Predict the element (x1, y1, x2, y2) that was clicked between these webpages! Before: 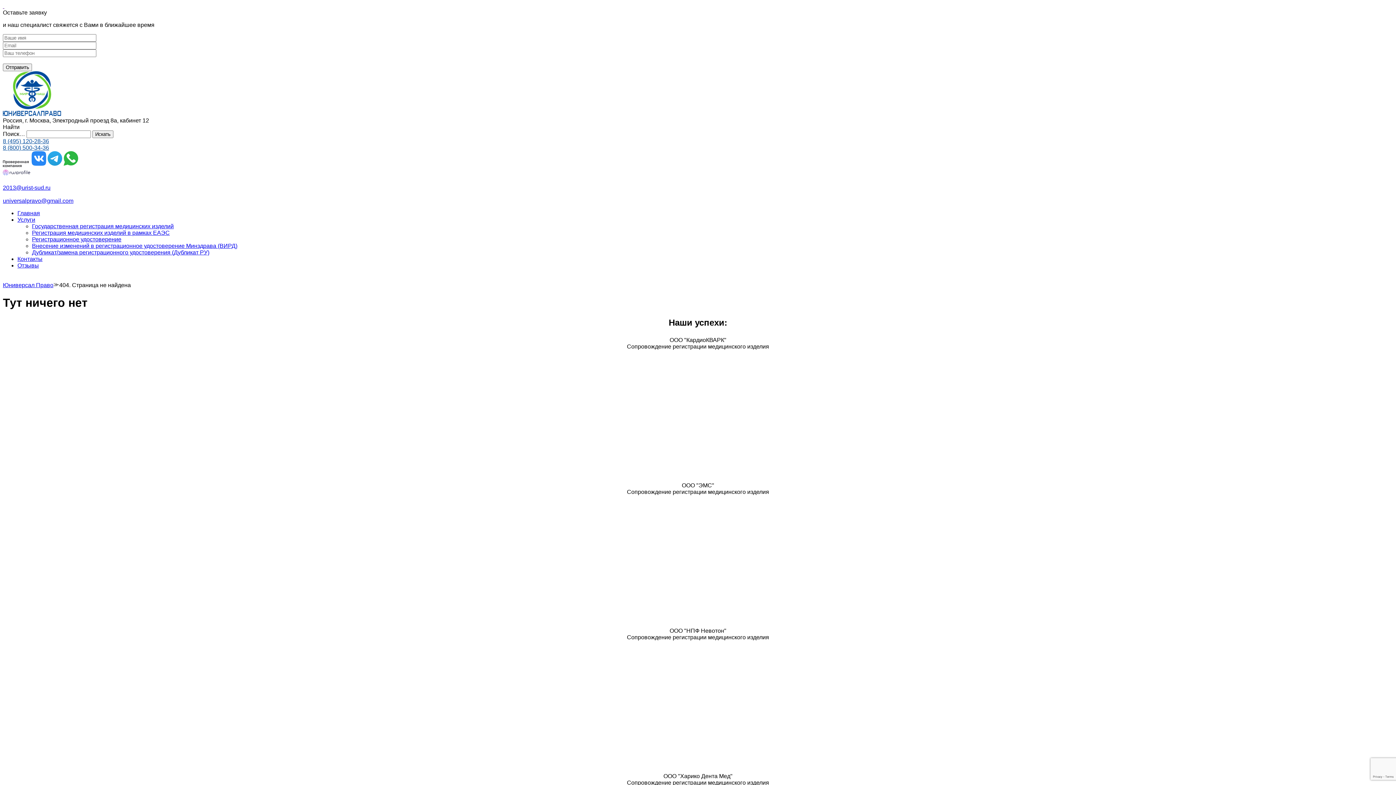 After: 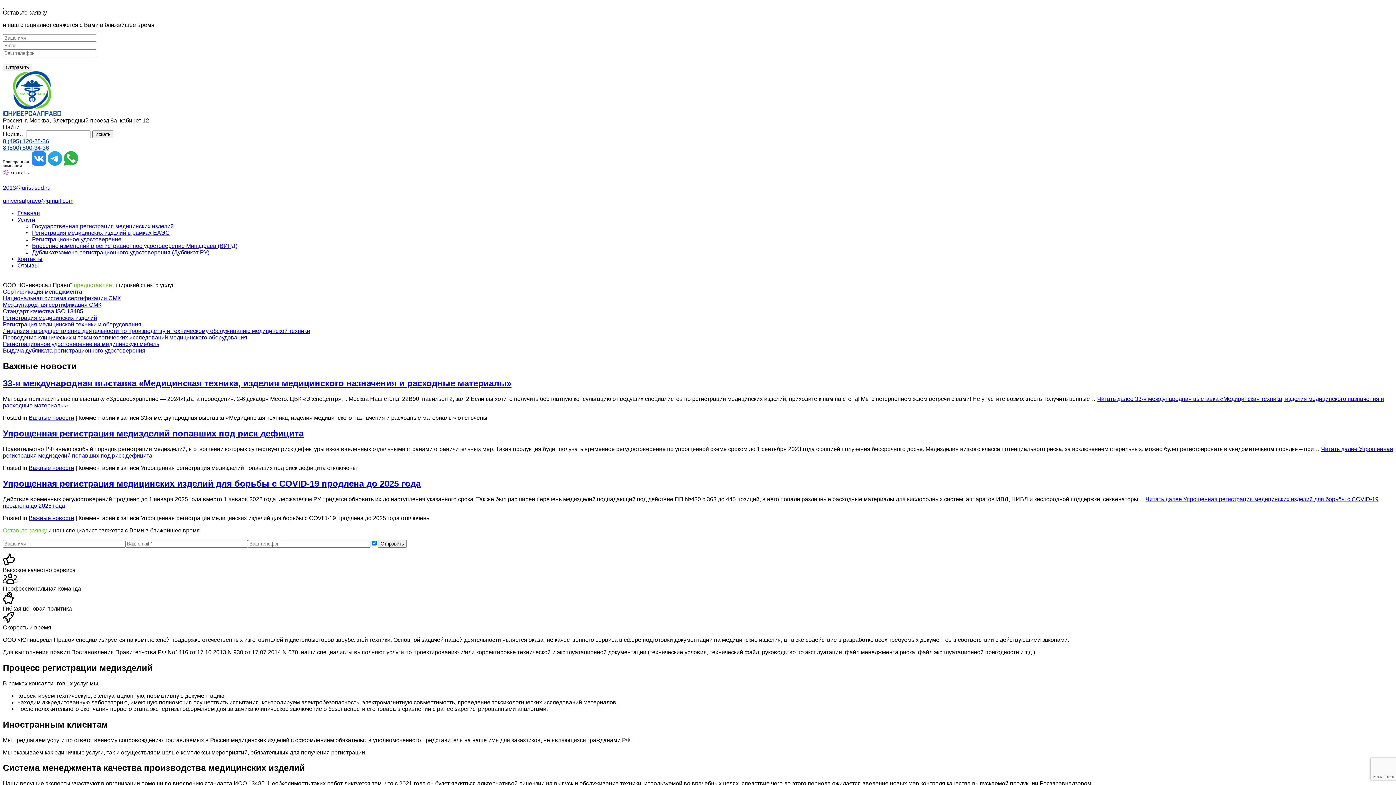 Action: bbox: (17, 210, 40, 216) label: Главная